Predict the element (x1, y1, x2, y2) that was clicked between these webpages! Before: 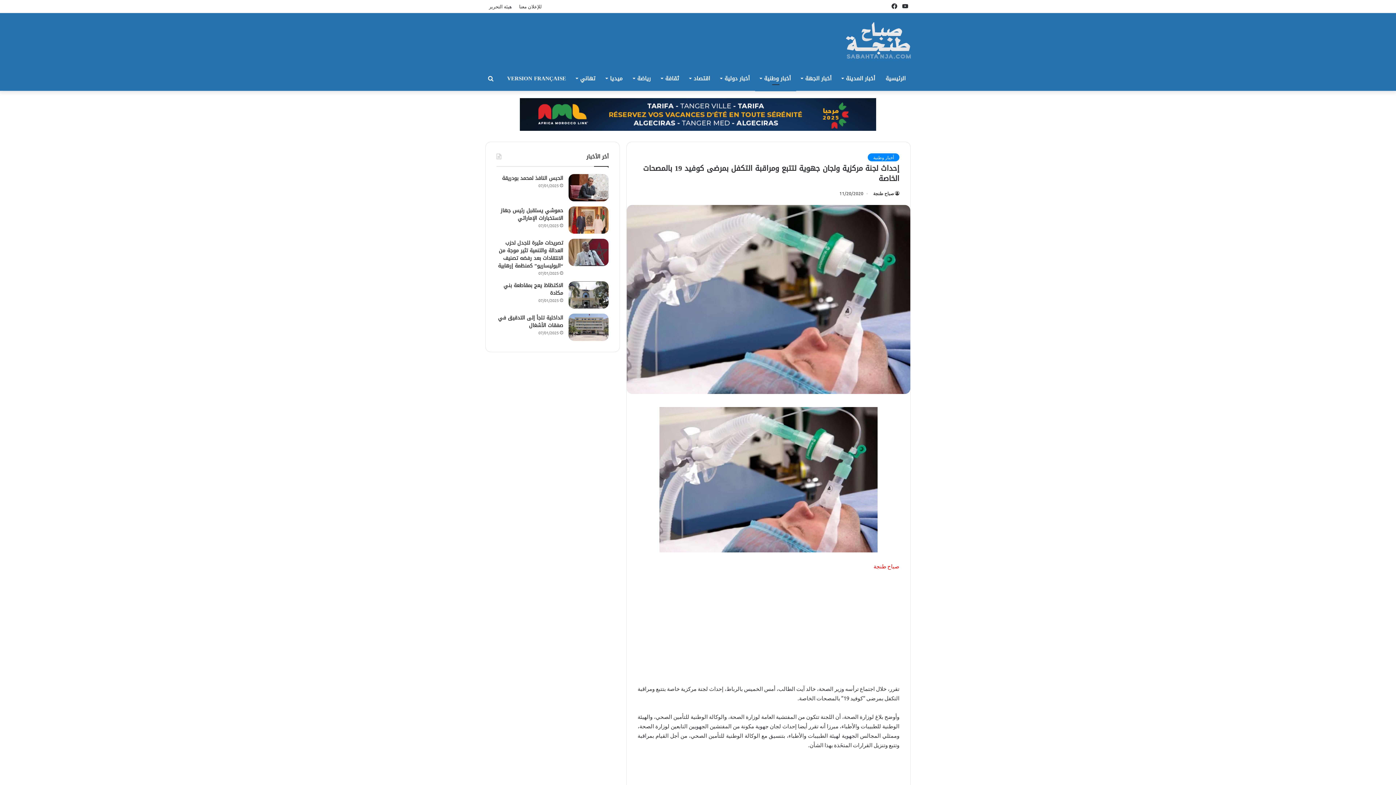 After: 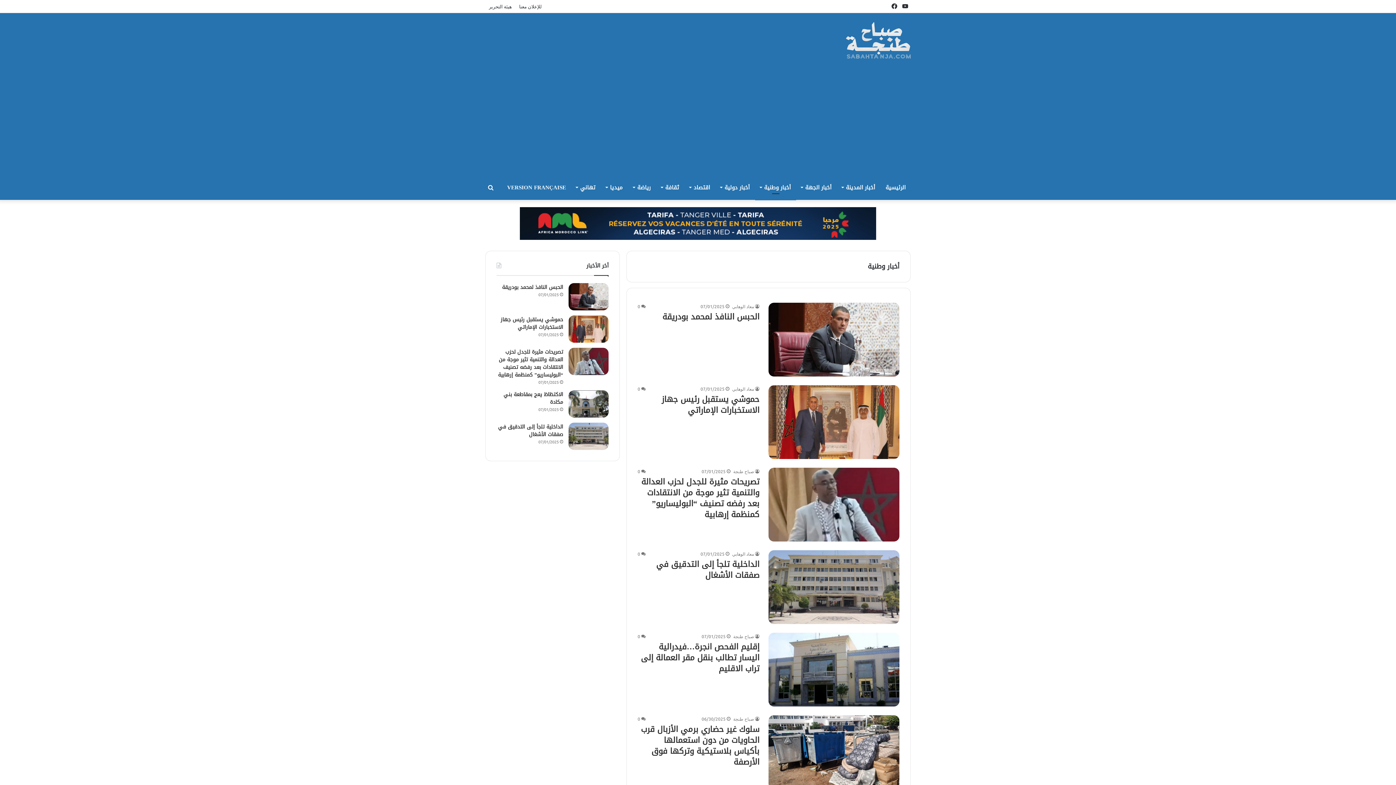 Action: bbox: (755, 67, 796, 89) label: أخبار وطنية